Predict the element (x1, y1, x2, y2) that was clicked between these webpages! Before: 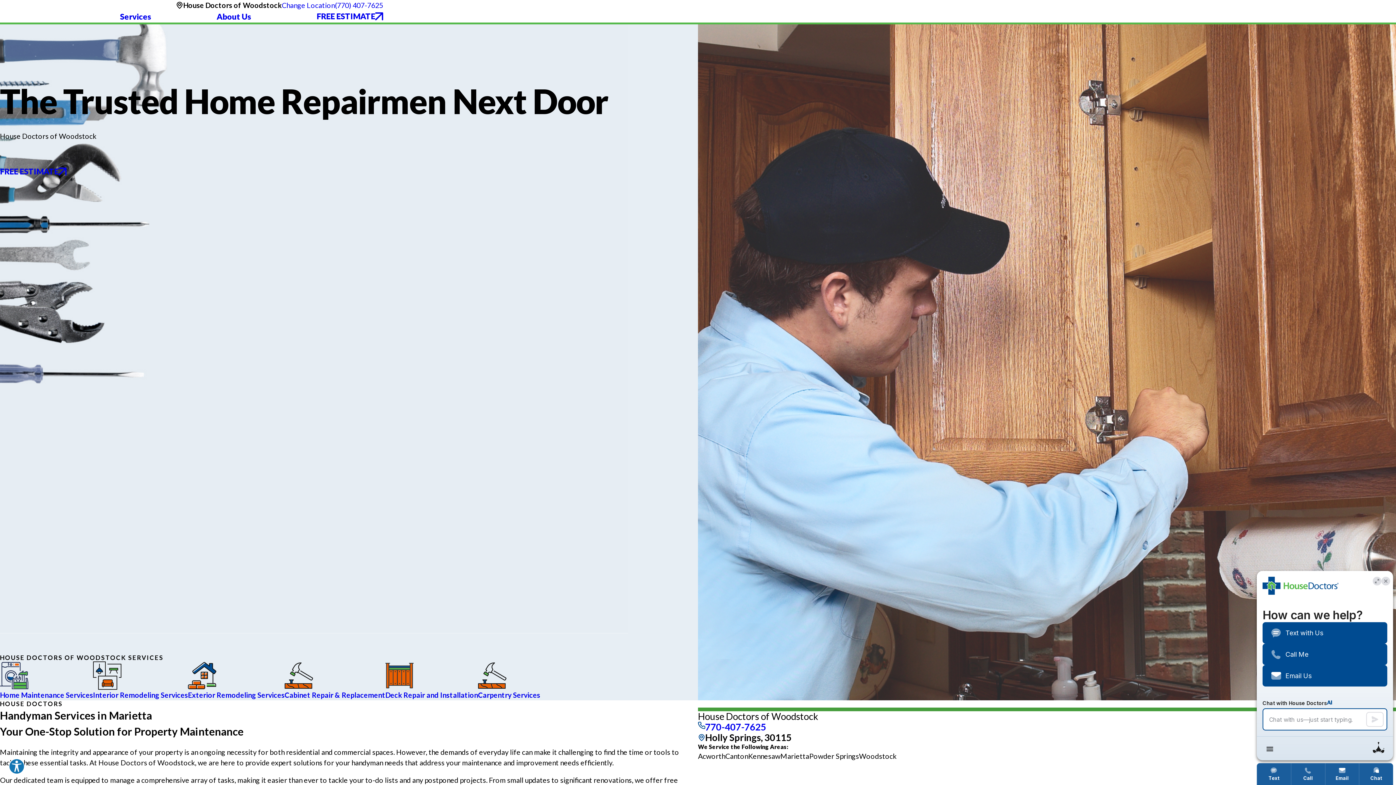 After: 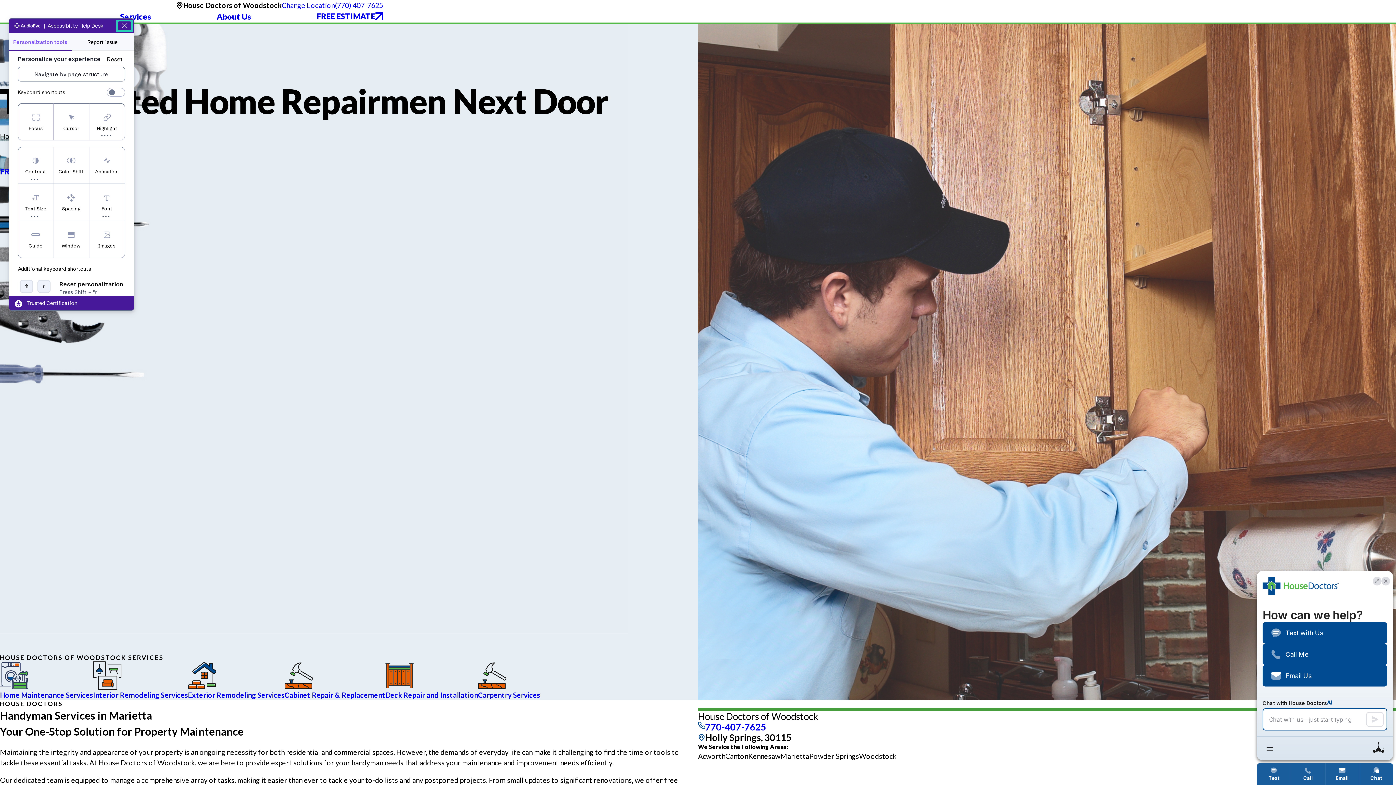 Action: label: Explore your accessibility options bbox: (8, 758, 24, 774)